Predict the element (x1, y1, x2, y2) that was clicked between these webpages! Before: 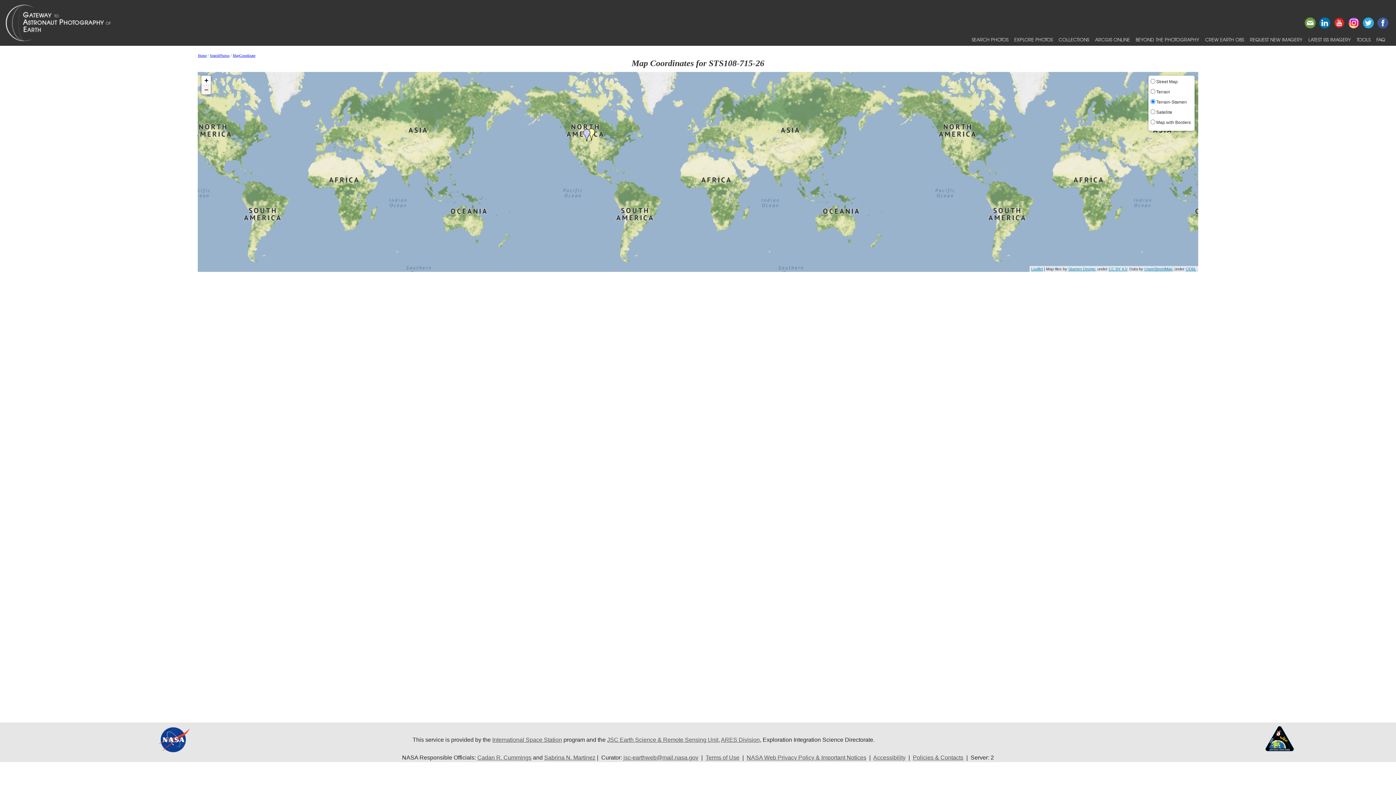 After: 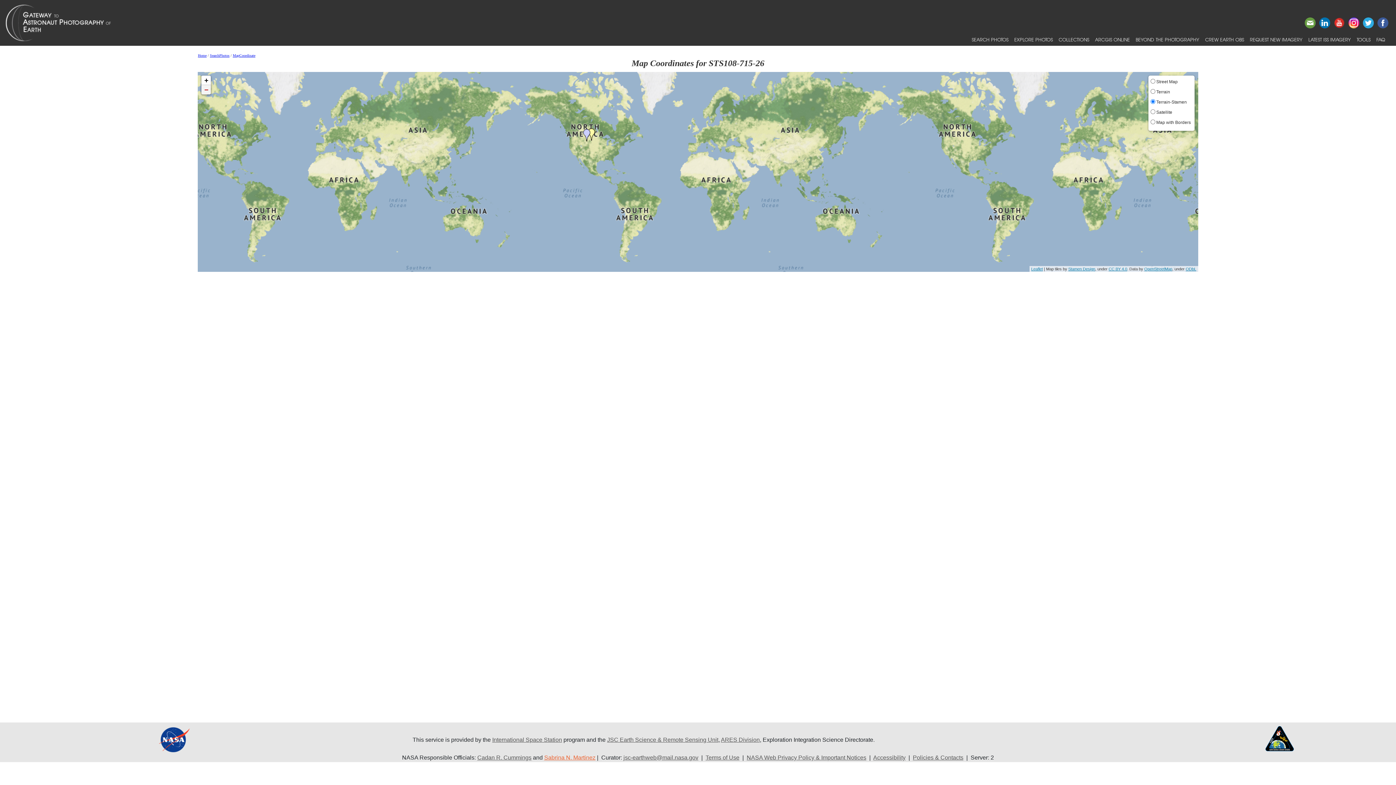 Action: bbox: (544, 755, 595, 761) label: Sabrina N. Martinez